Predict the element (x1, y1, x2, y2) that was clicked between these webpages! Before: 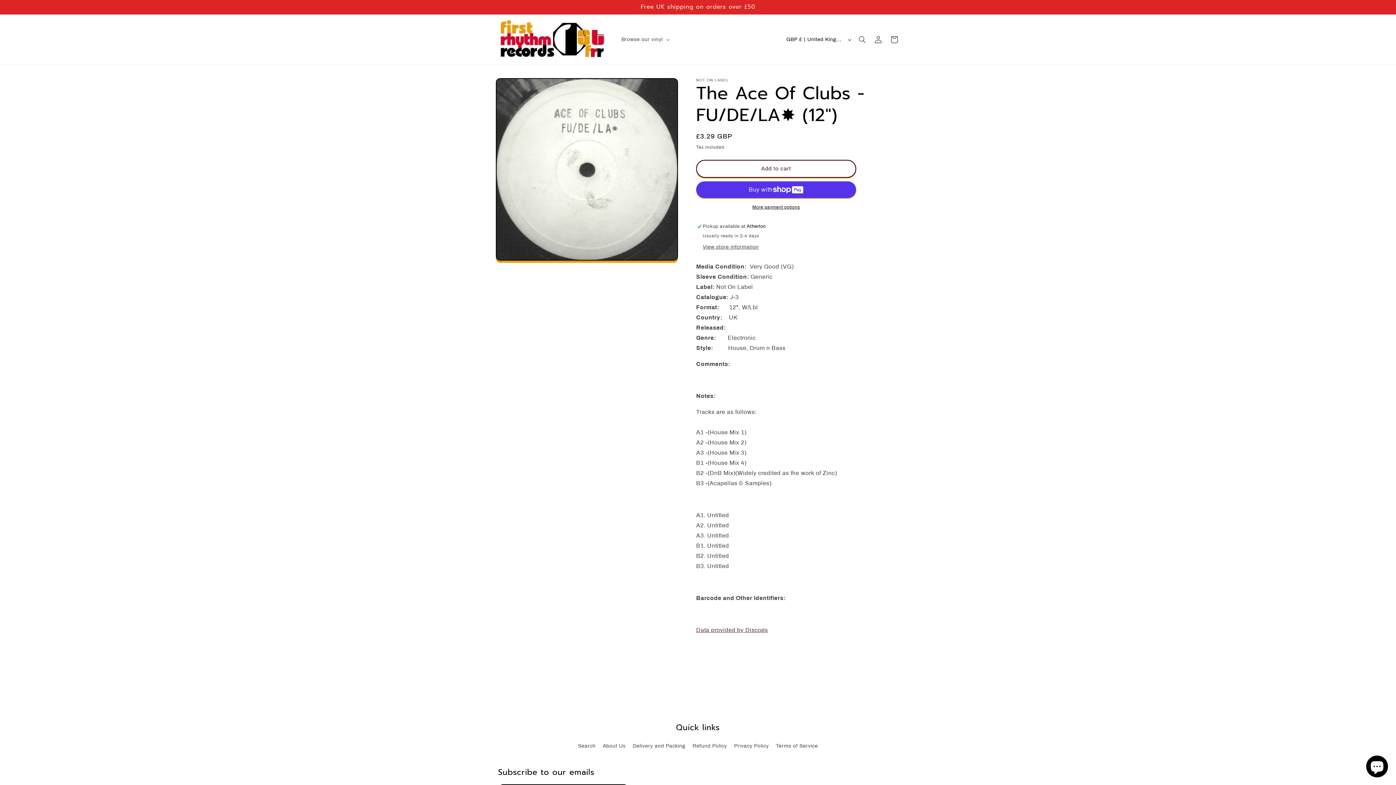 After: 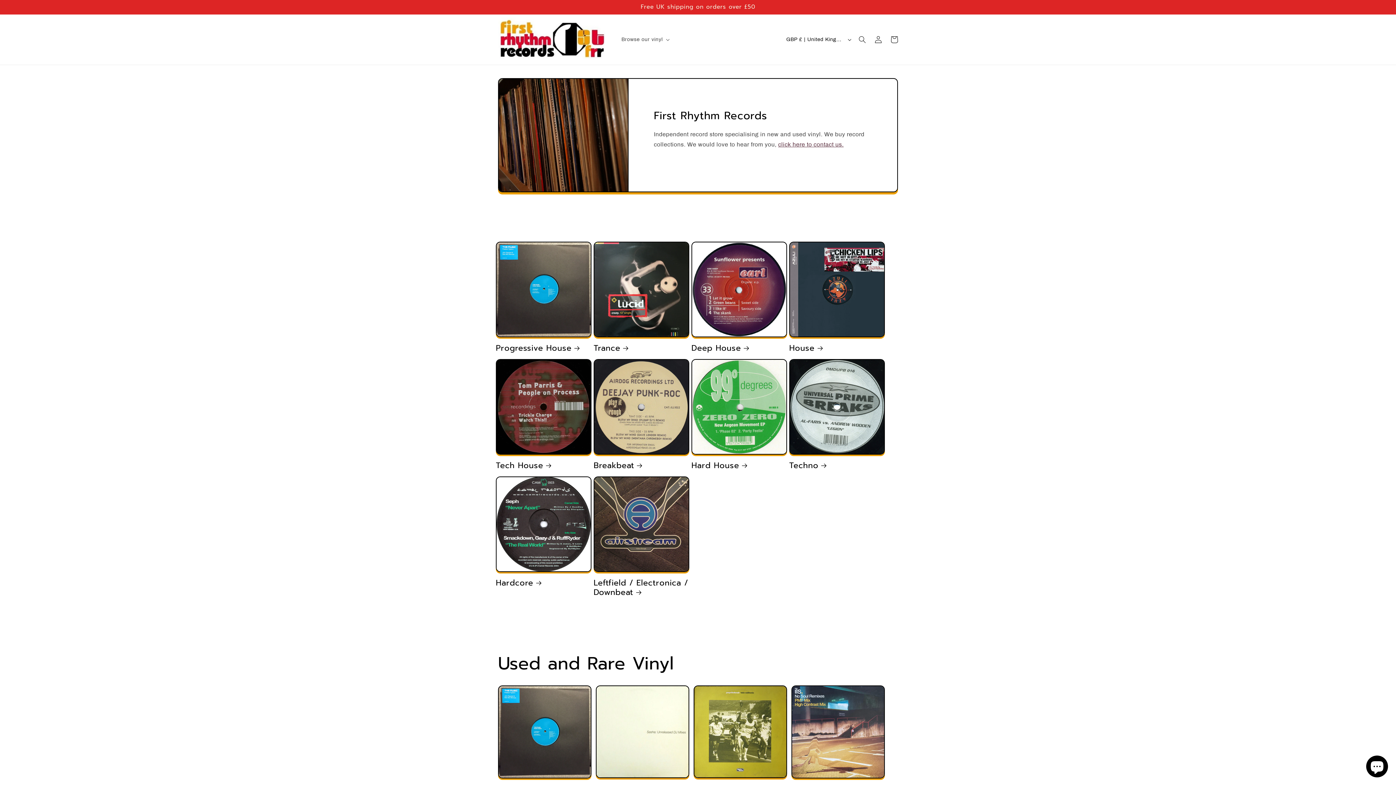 Action: bbox: (495, 14, 610, 64)